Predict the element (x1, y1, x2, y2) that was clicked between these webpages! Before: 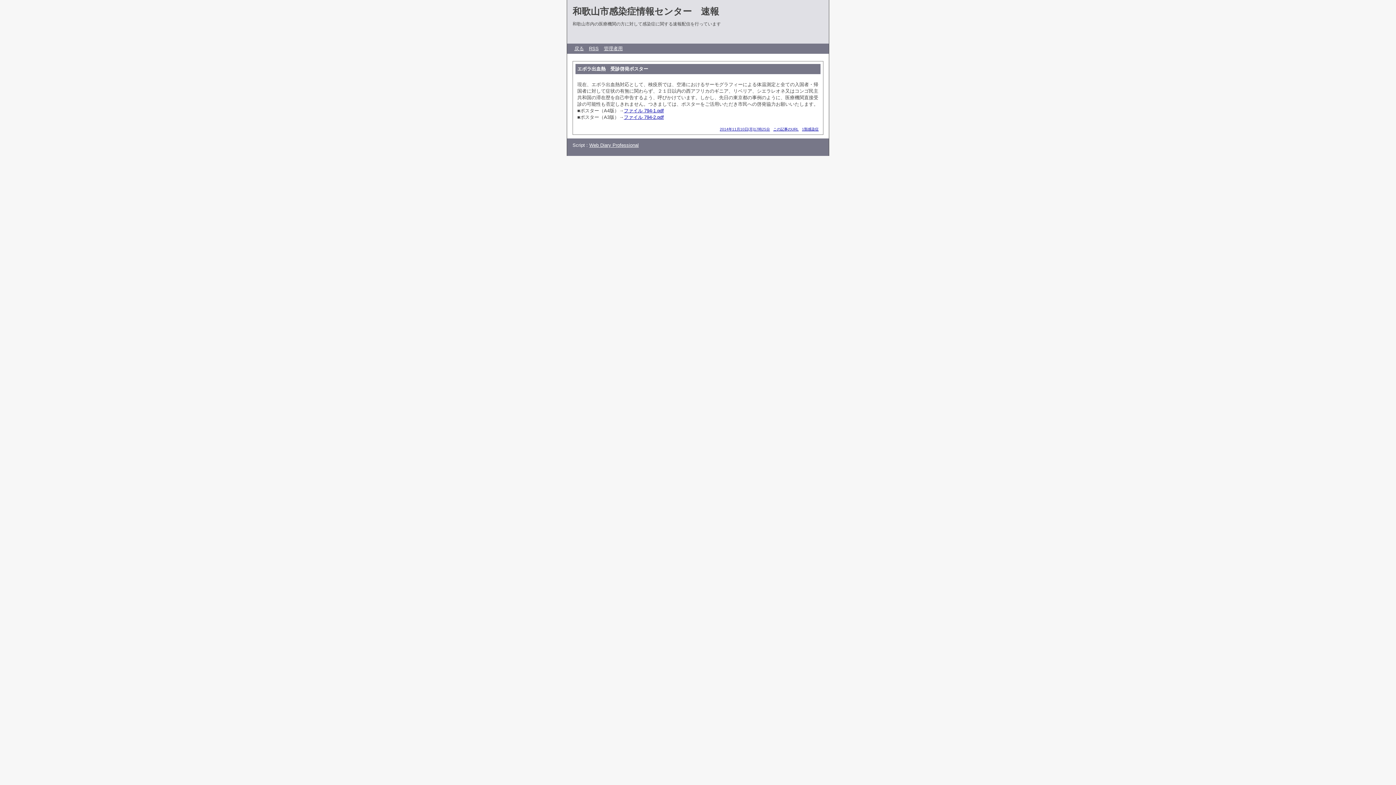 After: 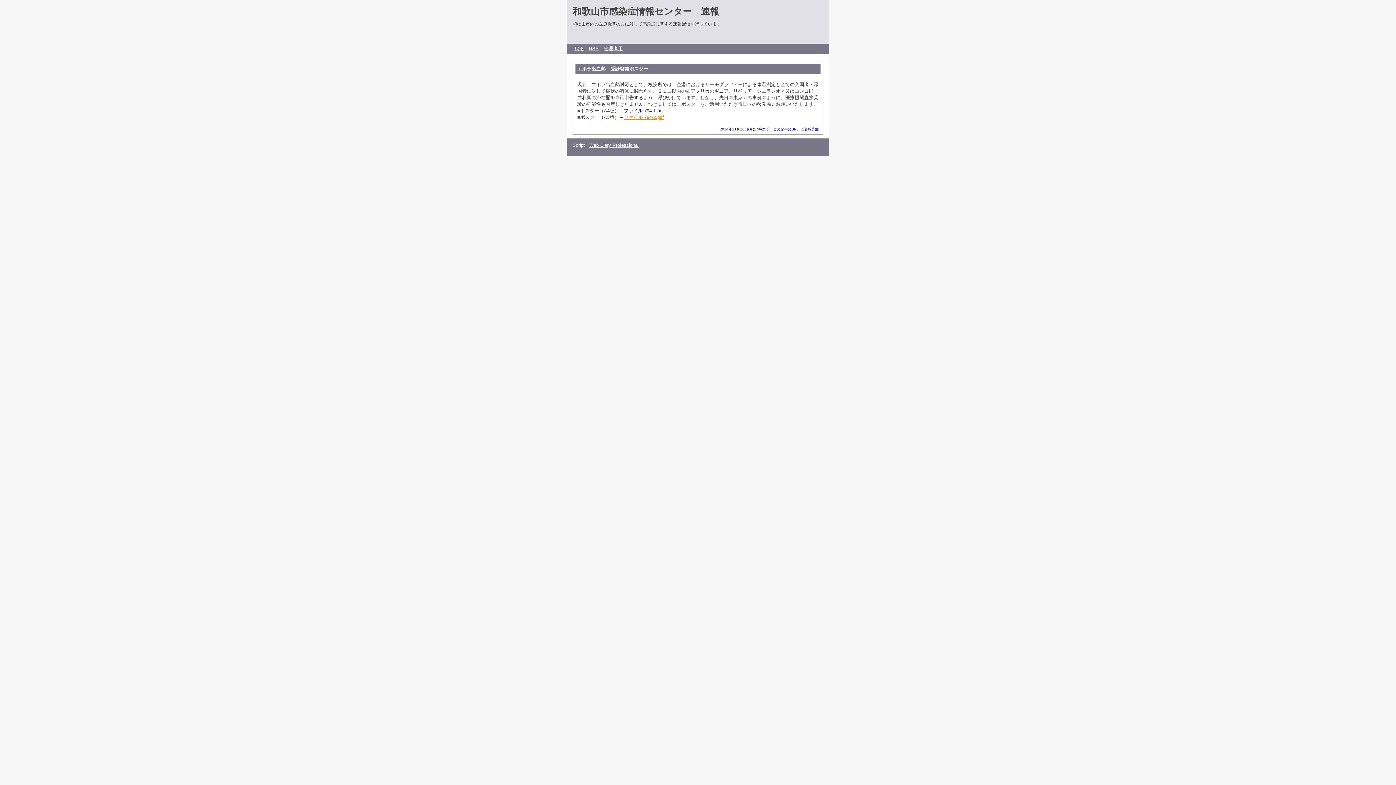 Action: bbox: (624, 114, 664, 120) label: ファイル 794-2.pdf